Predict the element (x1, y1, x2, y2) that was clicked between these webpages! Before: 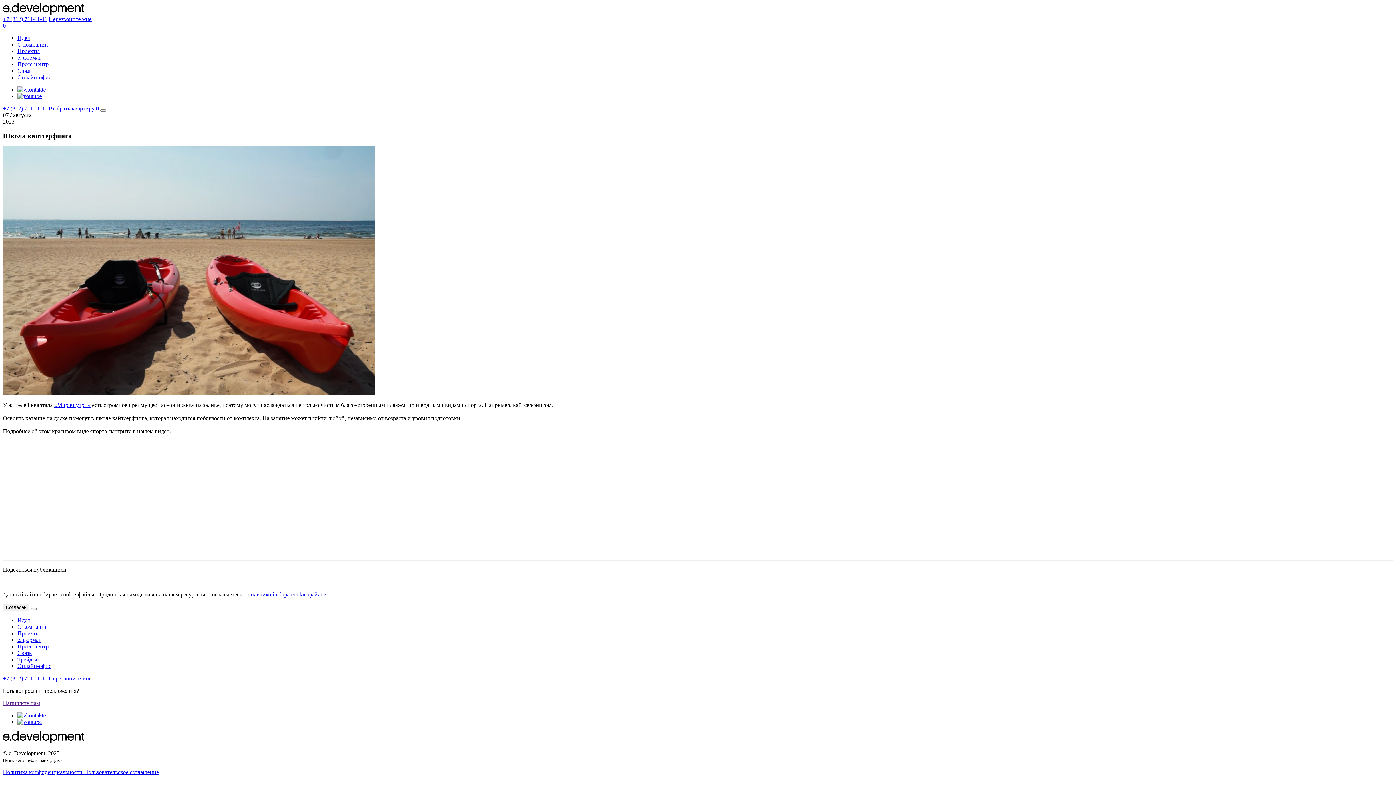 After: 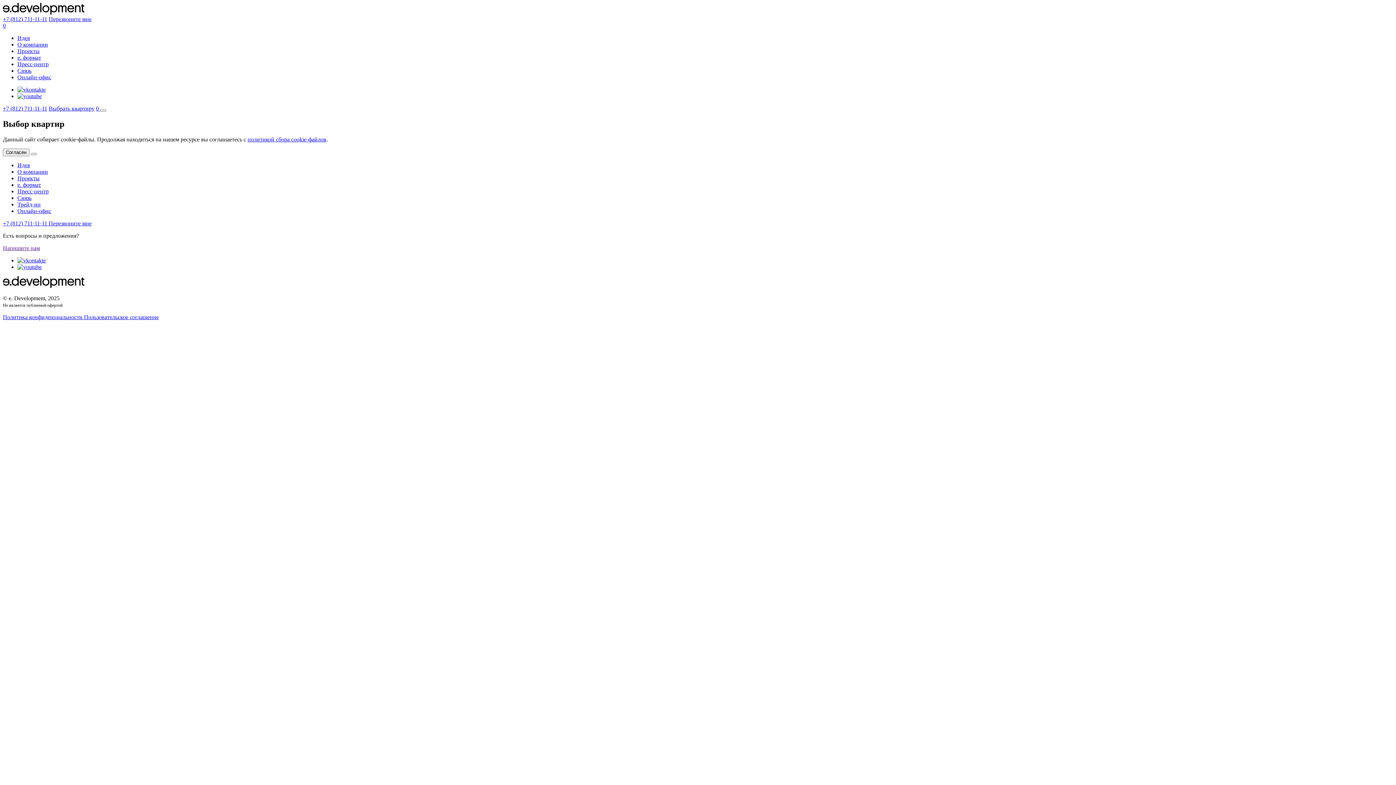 Action: label: Выбрать квартиру bbox: (48, 105, 94, 111)